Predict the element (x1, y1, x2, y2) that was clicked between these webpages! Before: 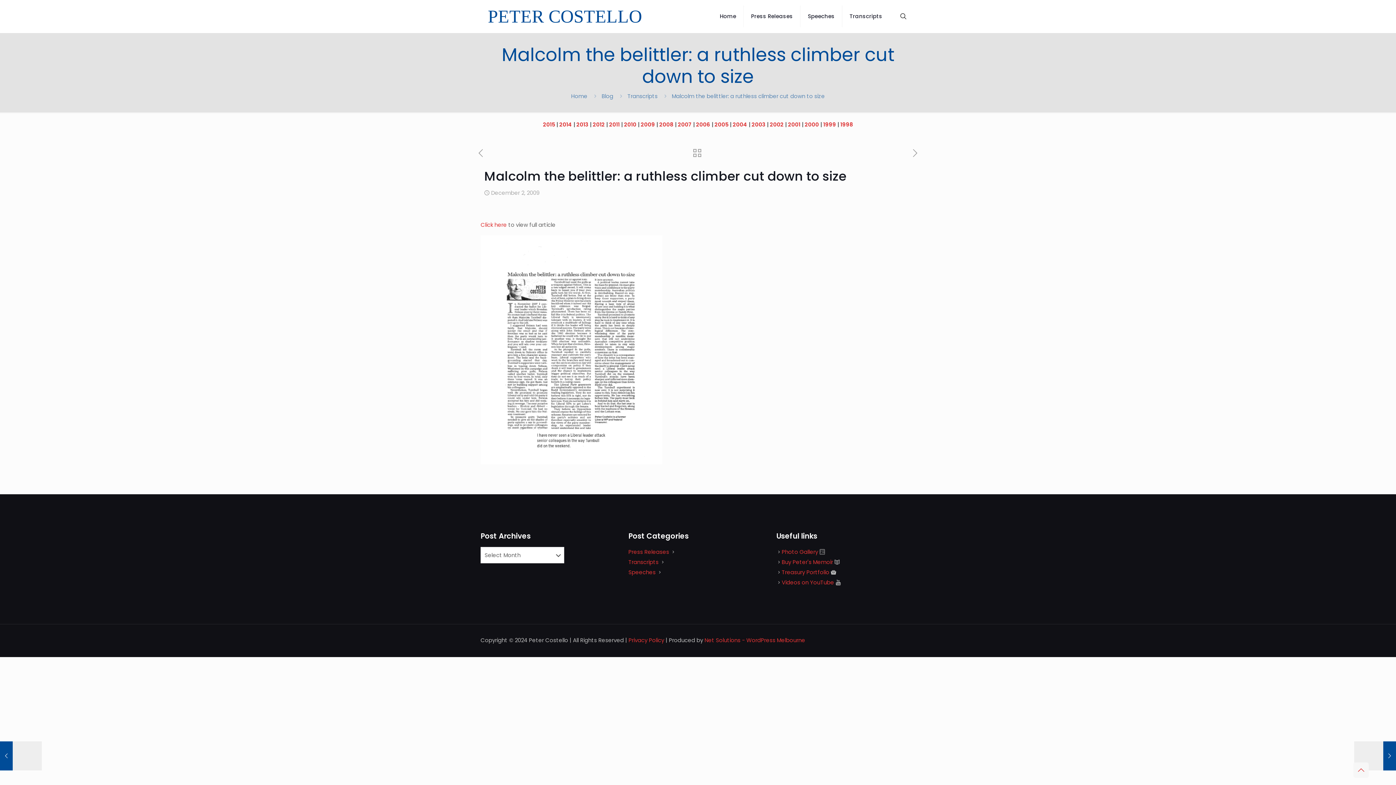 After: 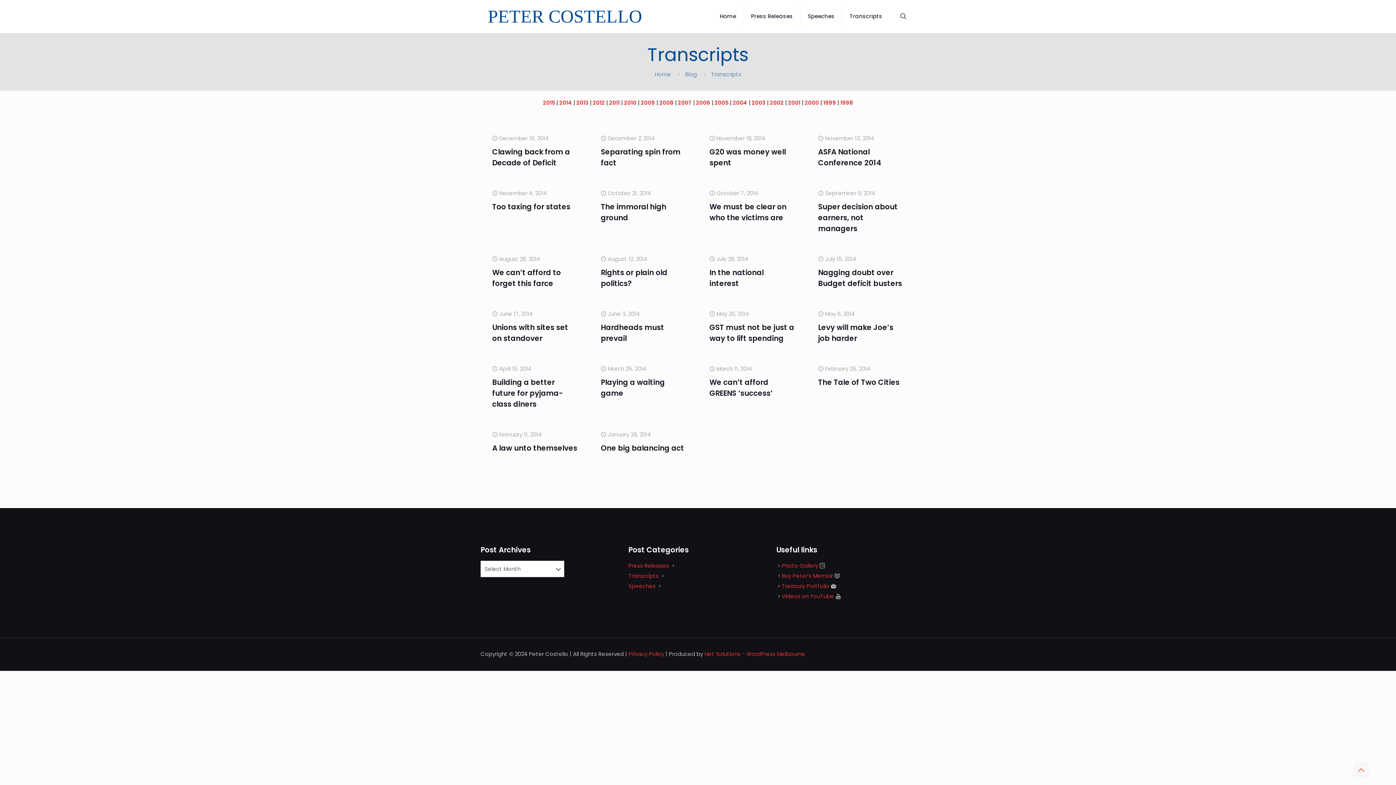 Action: bbox: (559, 120, 572, 128) label: 2014